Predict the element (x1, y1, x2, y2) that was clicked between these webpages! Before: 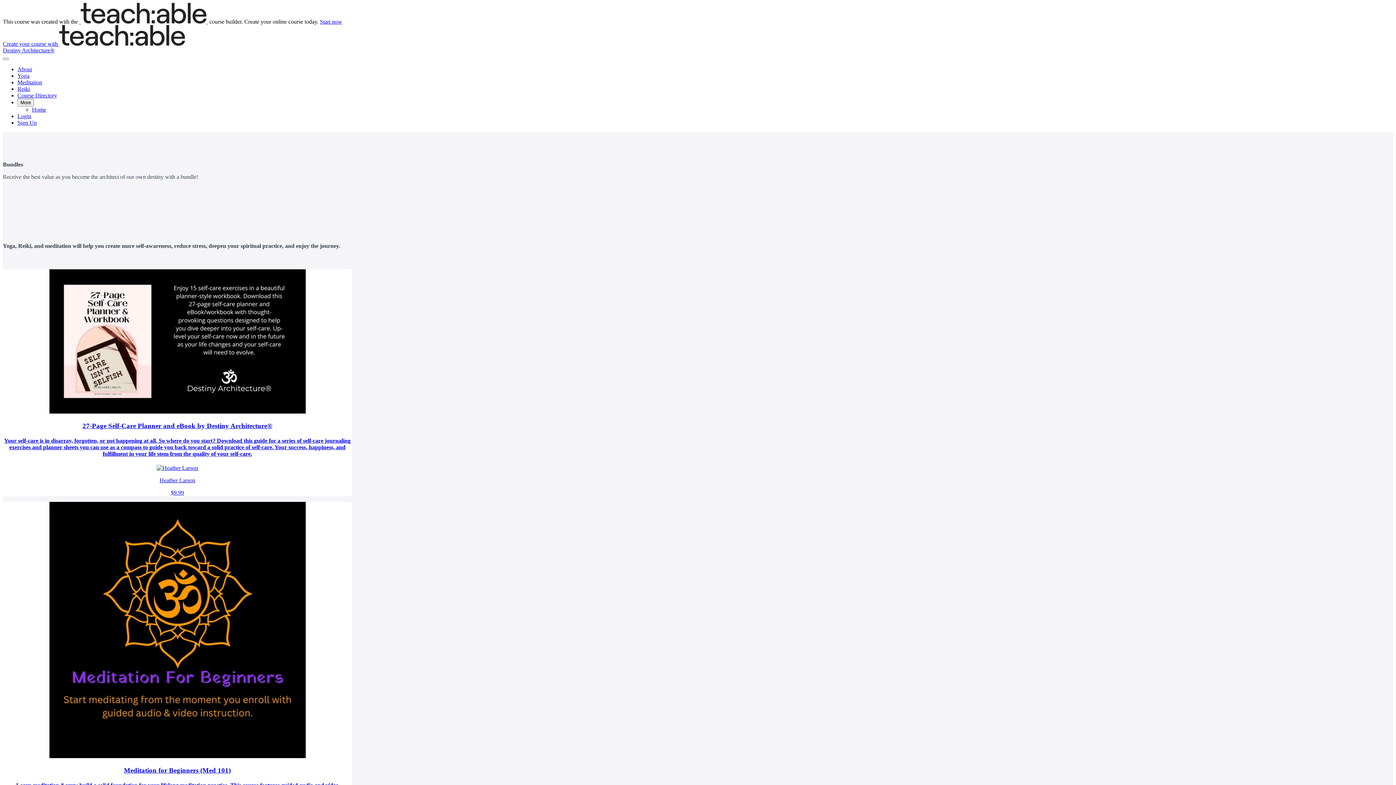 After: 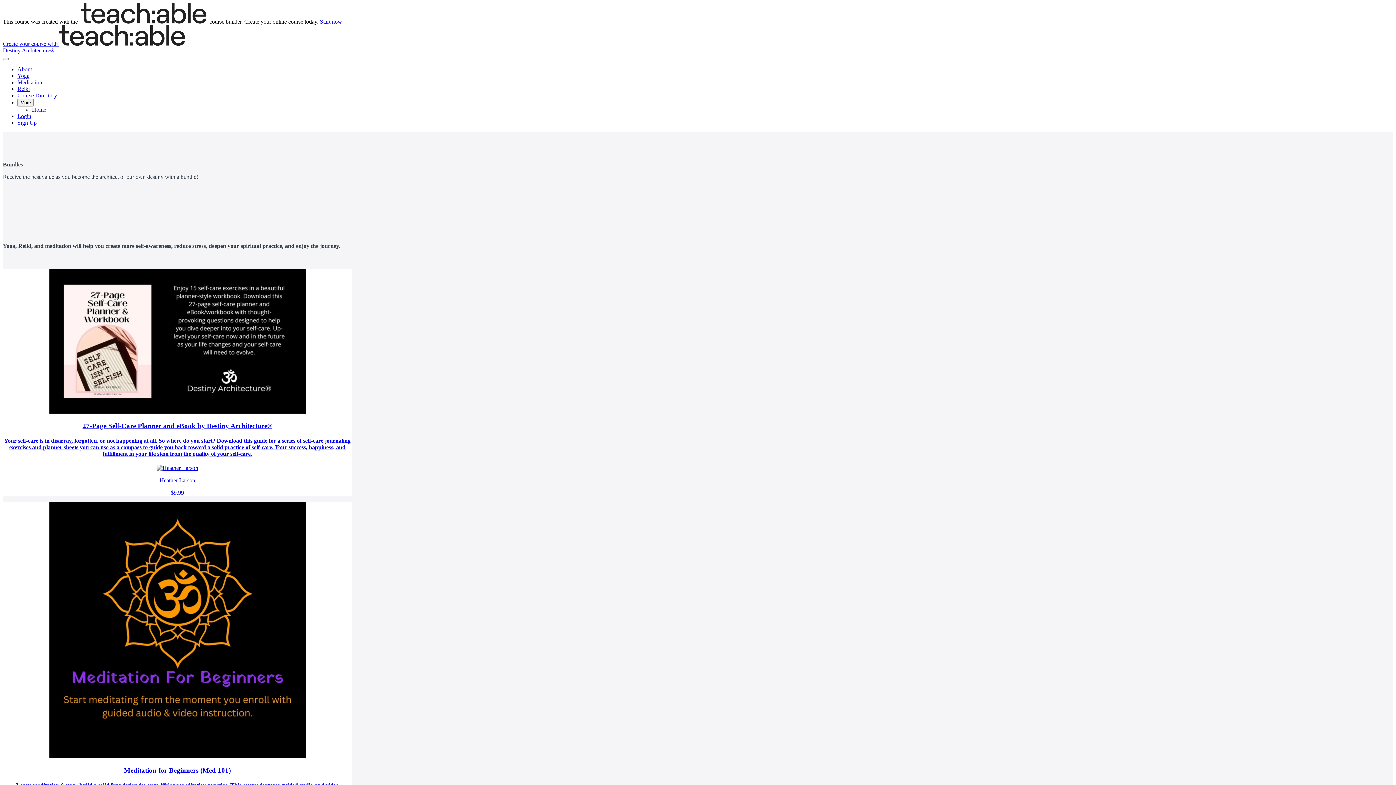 Action: label: Create your course with  bbox: (2, 40, 185, 46)